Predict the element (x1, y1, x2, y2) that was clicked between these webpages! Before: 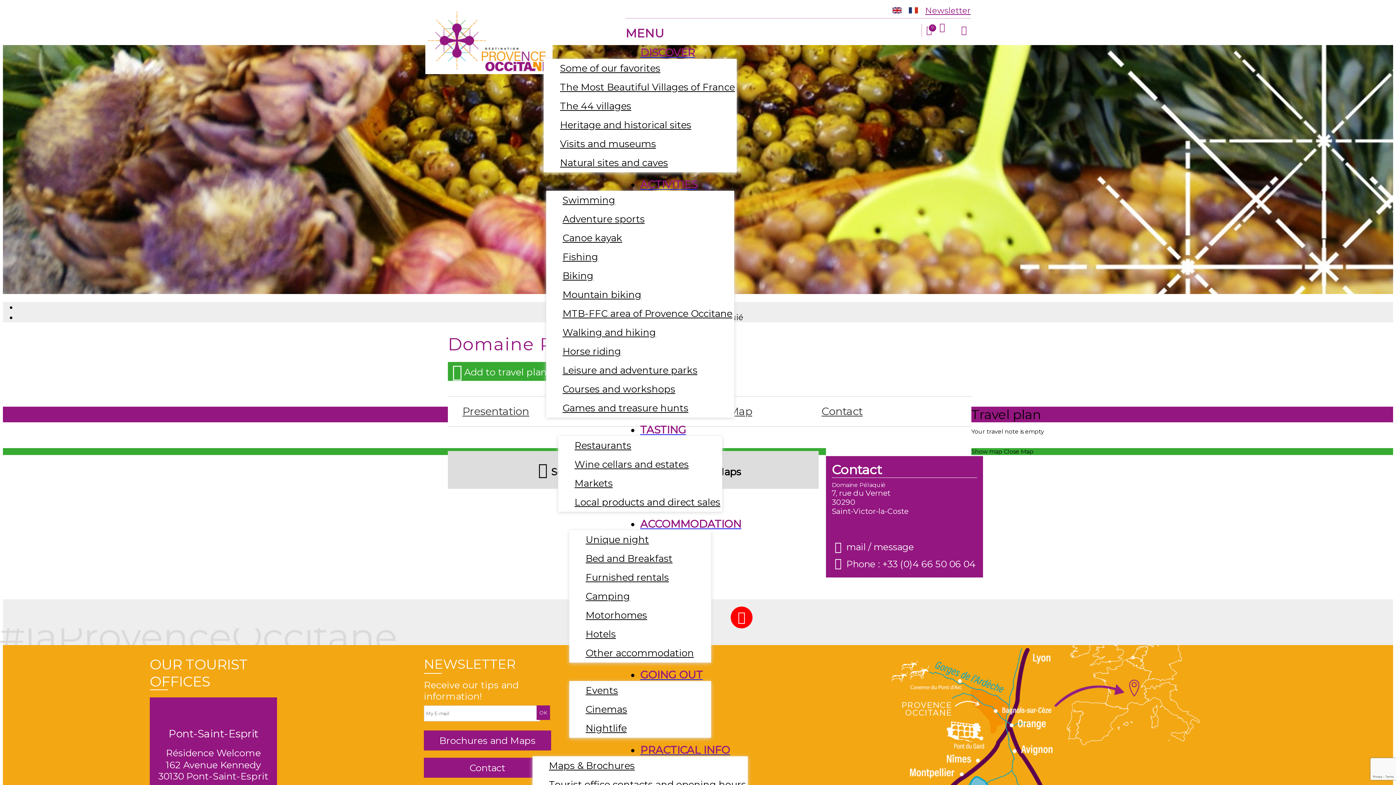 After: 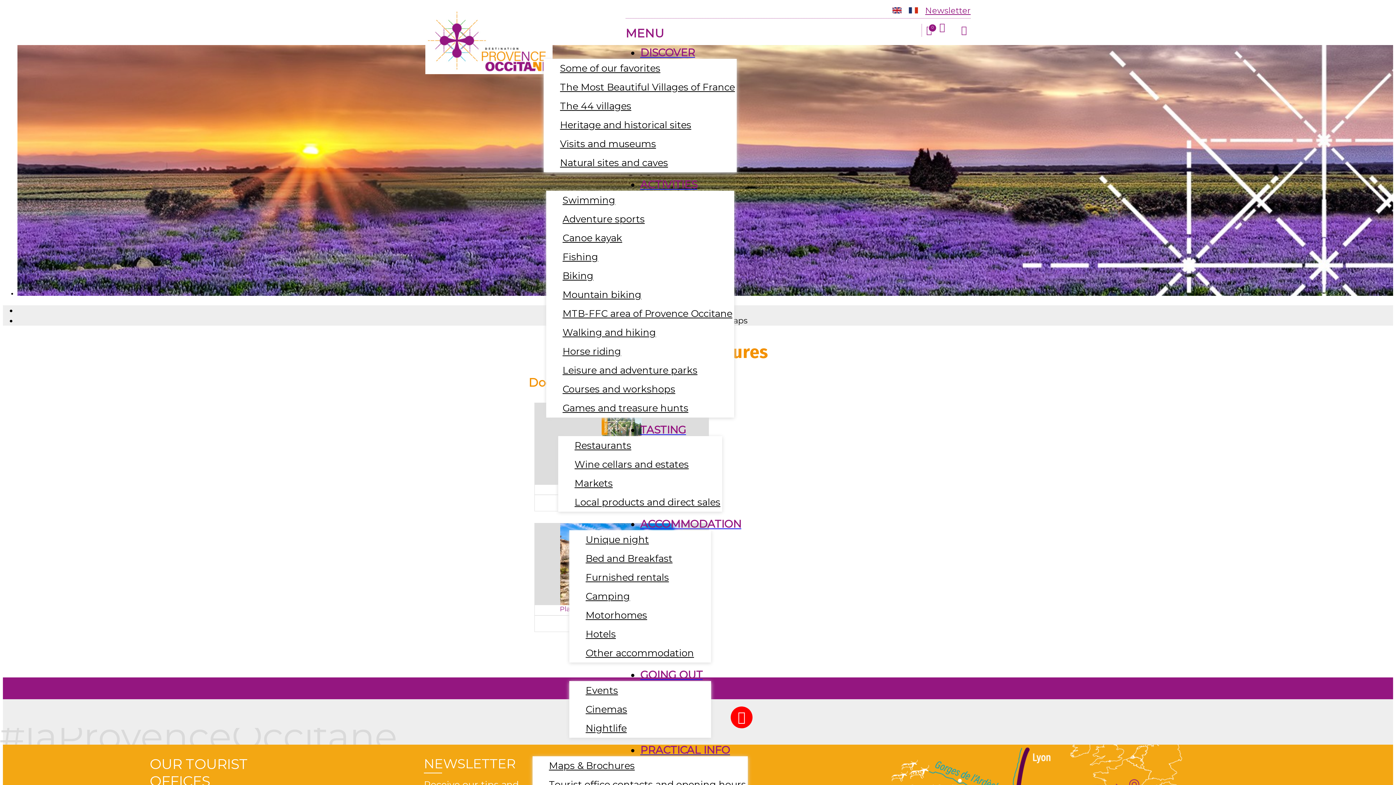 Action: label: Brochures and Maps bbox: (424, 730, 551, 750)